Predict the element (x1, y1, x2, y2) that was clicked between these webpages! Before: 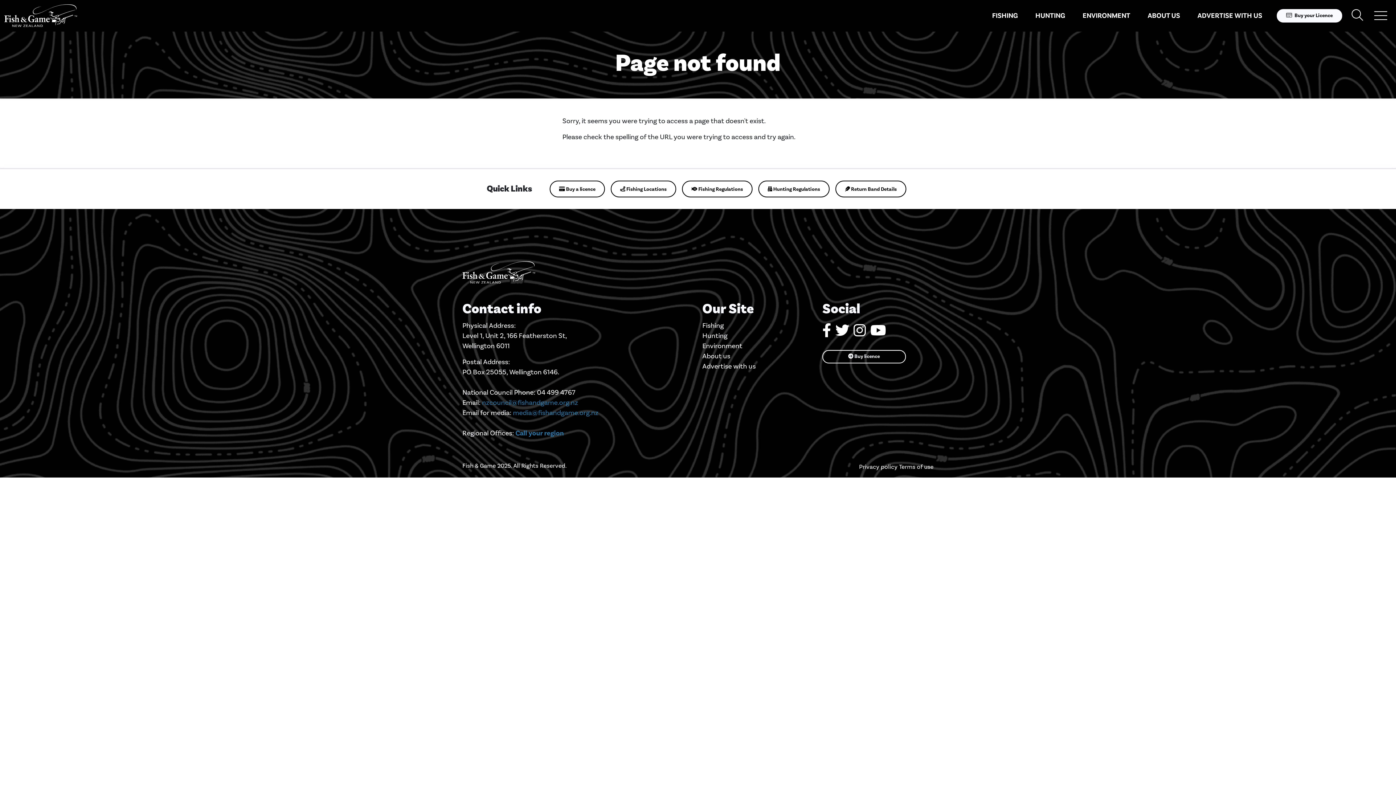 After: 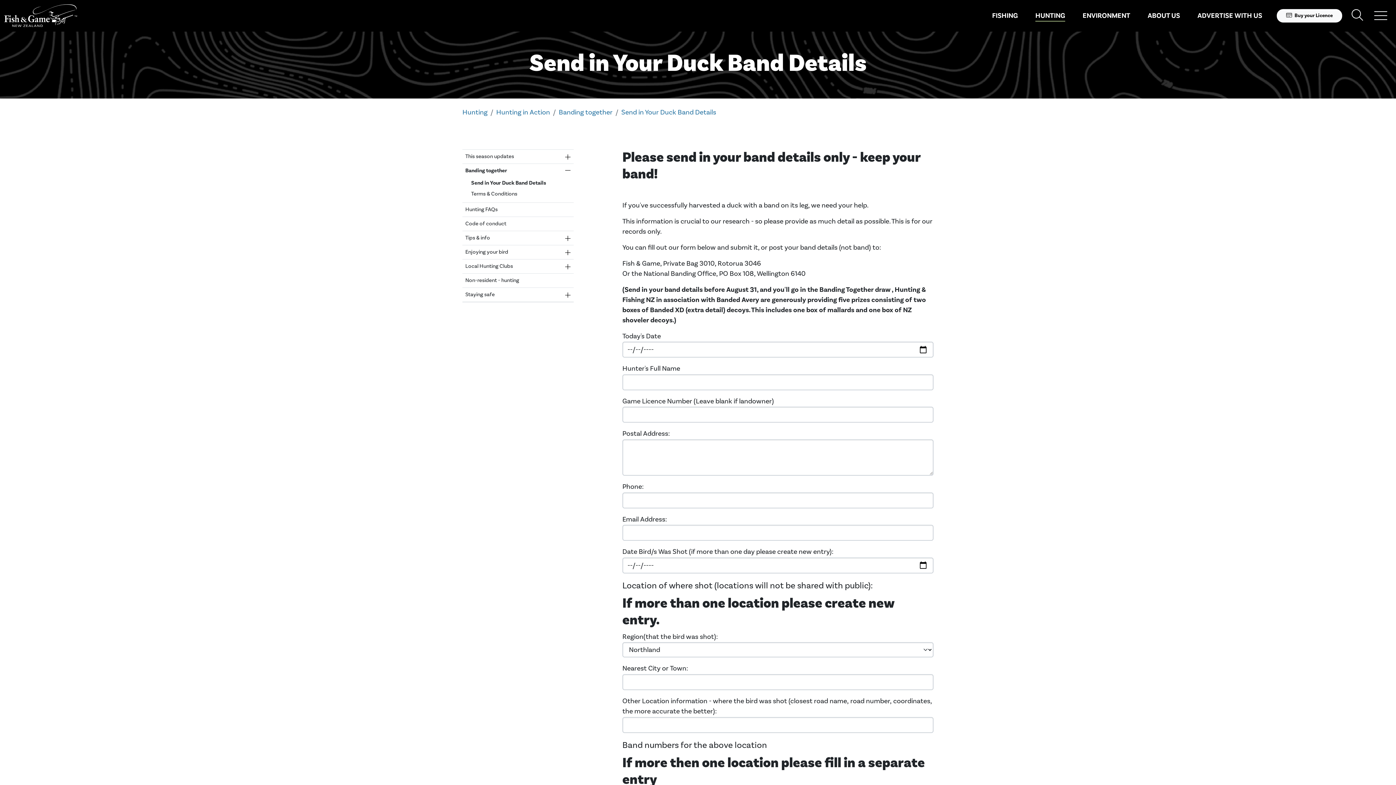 Action: bbox: (835, 180, 906, 197) label:  Return Band Details